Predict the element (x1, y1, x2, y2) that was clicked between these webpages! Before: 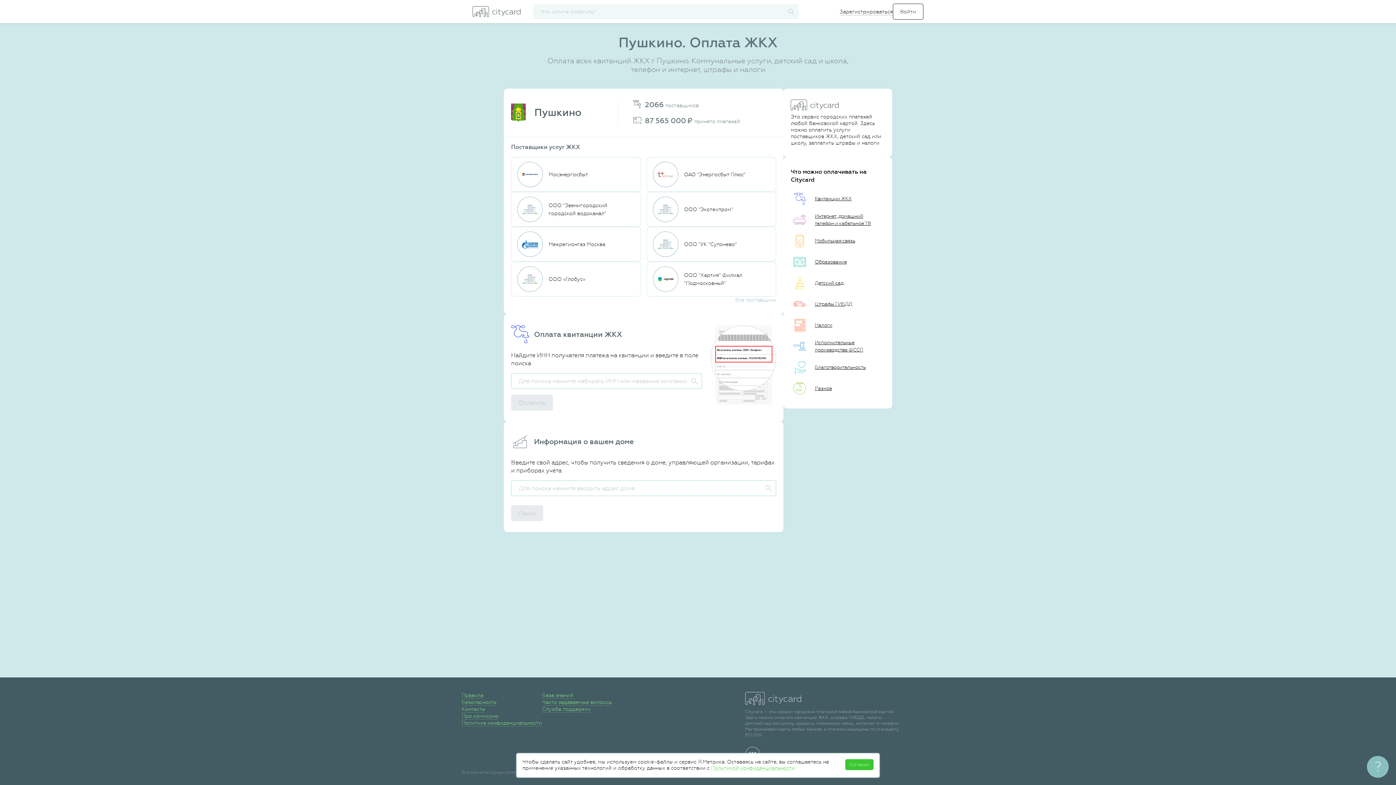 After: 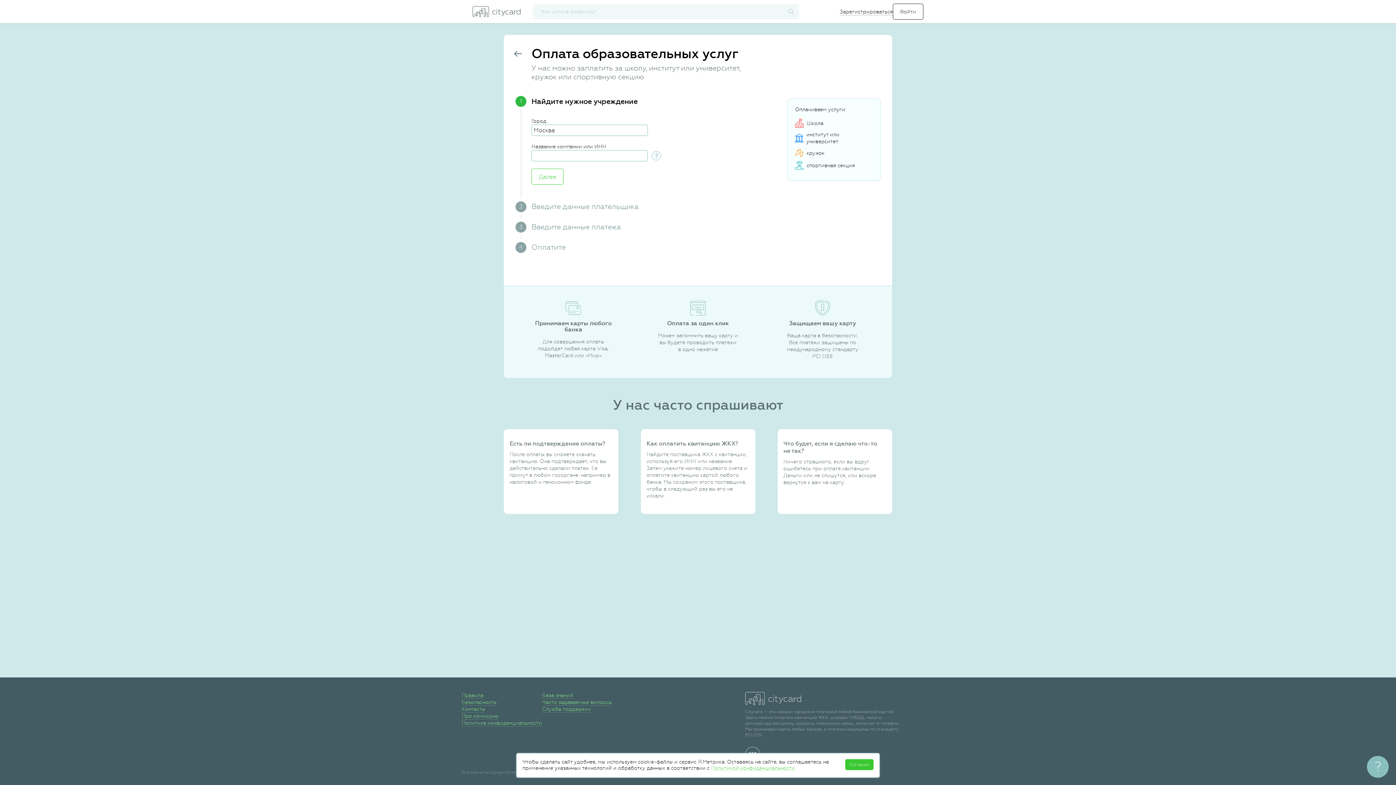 Action: label: Образование bbox: (791, 253, 885, 271)